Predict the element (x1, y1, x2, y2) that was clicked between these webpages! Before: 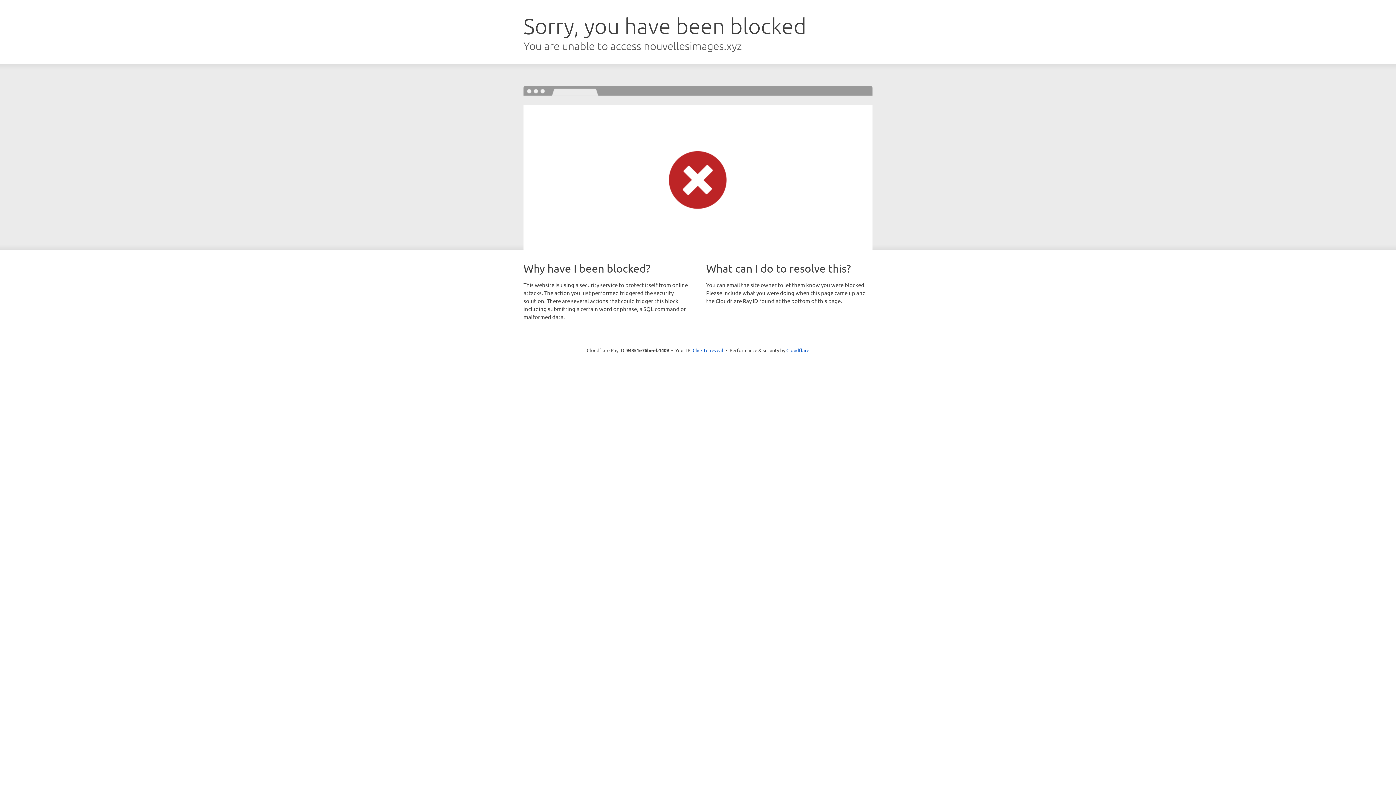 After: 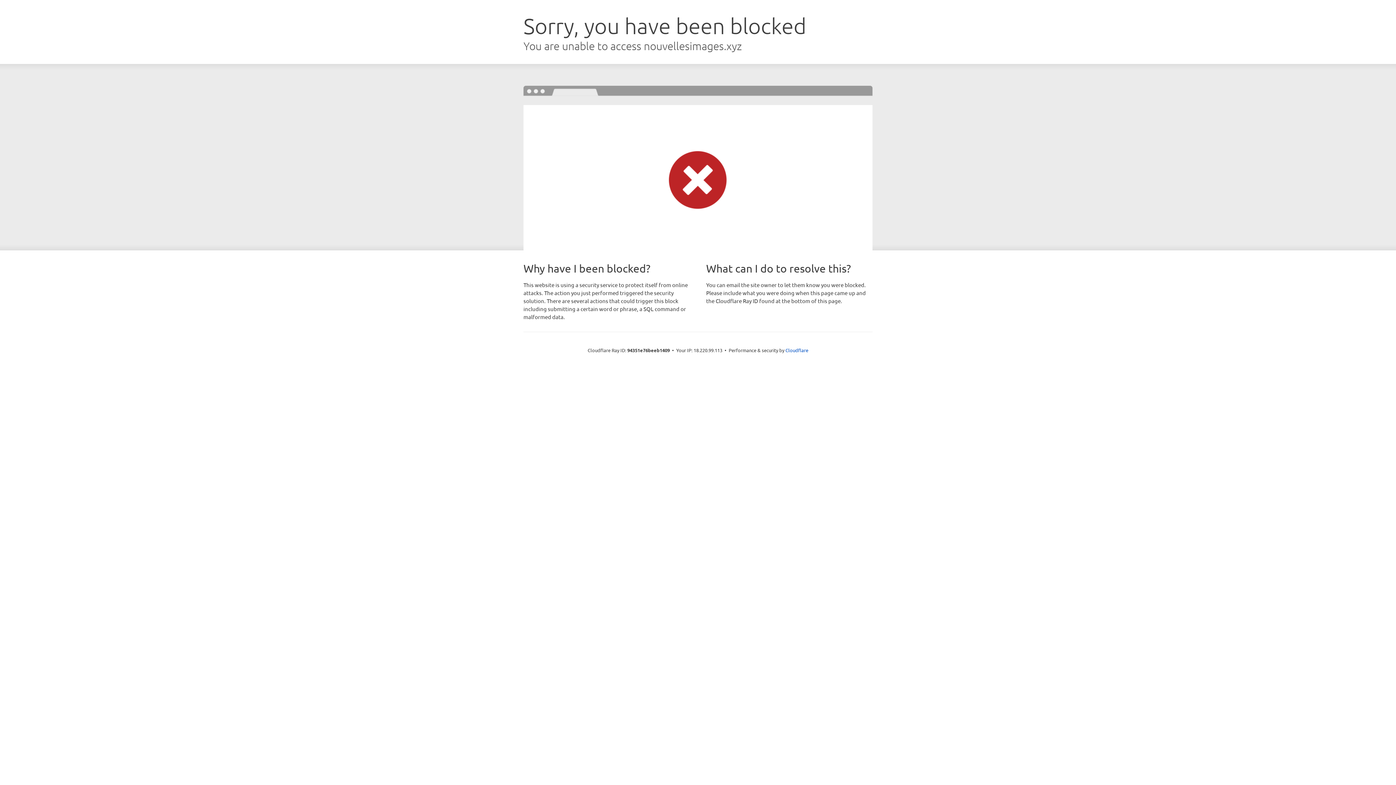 Action: label: Click to reveal bbox: (692, 346, 723, 353)